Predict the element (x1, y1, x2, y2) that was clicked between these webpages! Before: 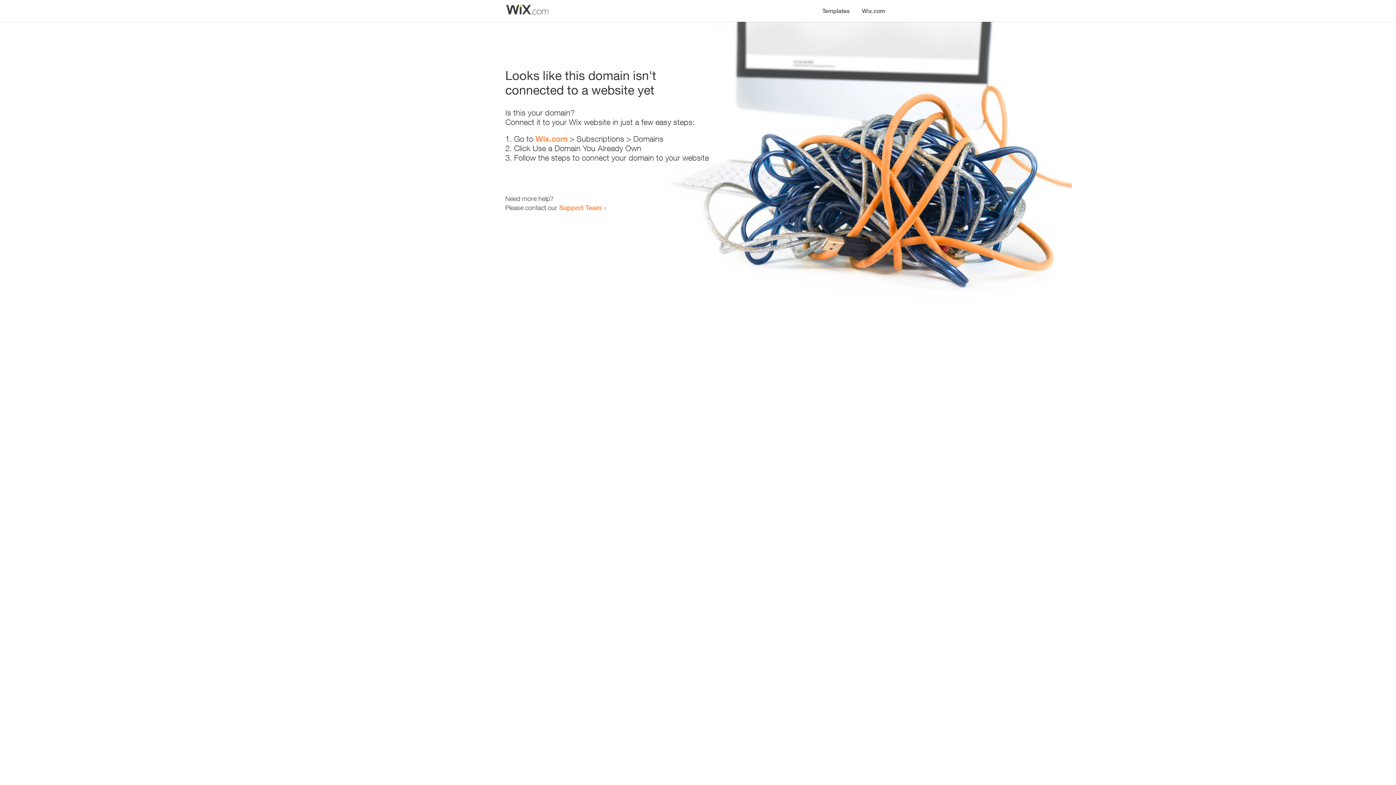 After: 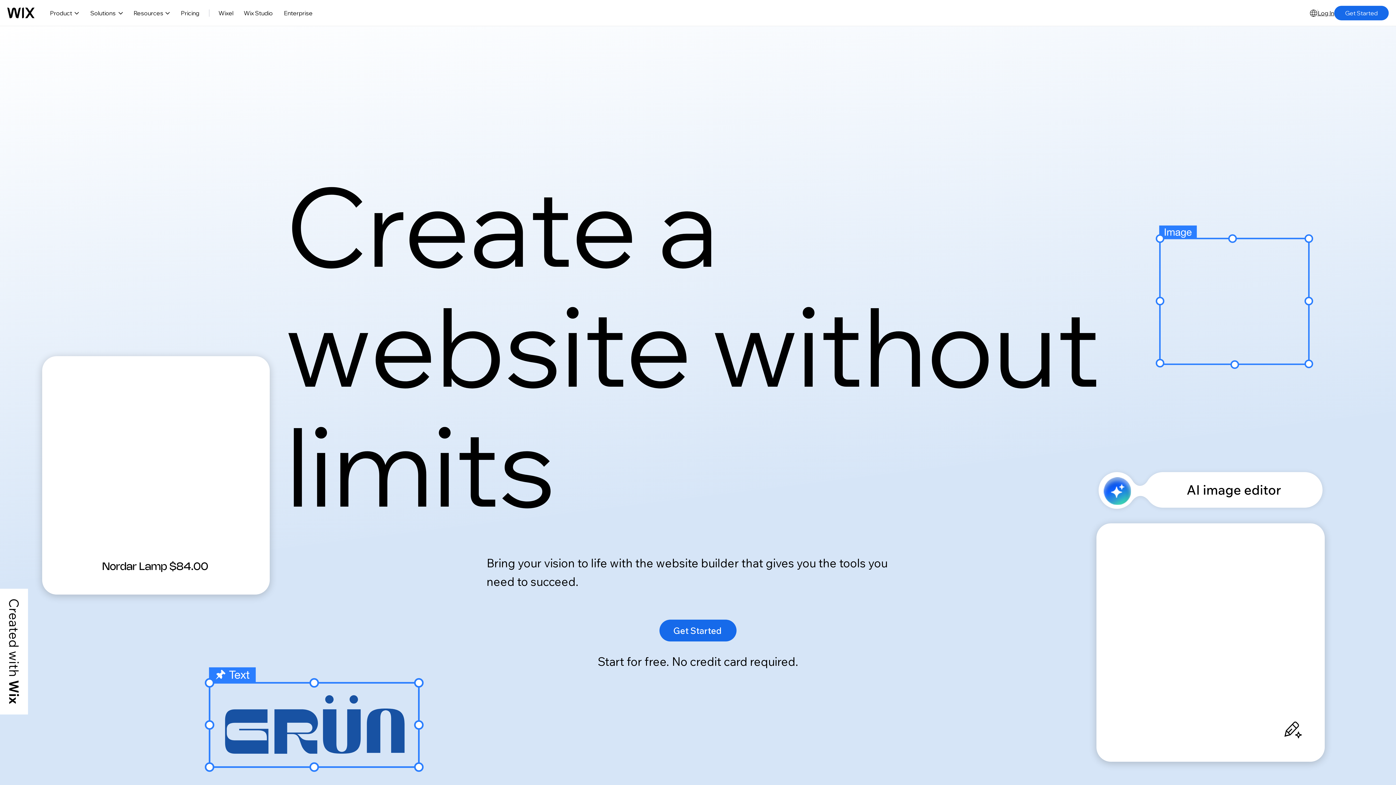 Action: label: Wix.com bbox: (856, 0, 890, 14)